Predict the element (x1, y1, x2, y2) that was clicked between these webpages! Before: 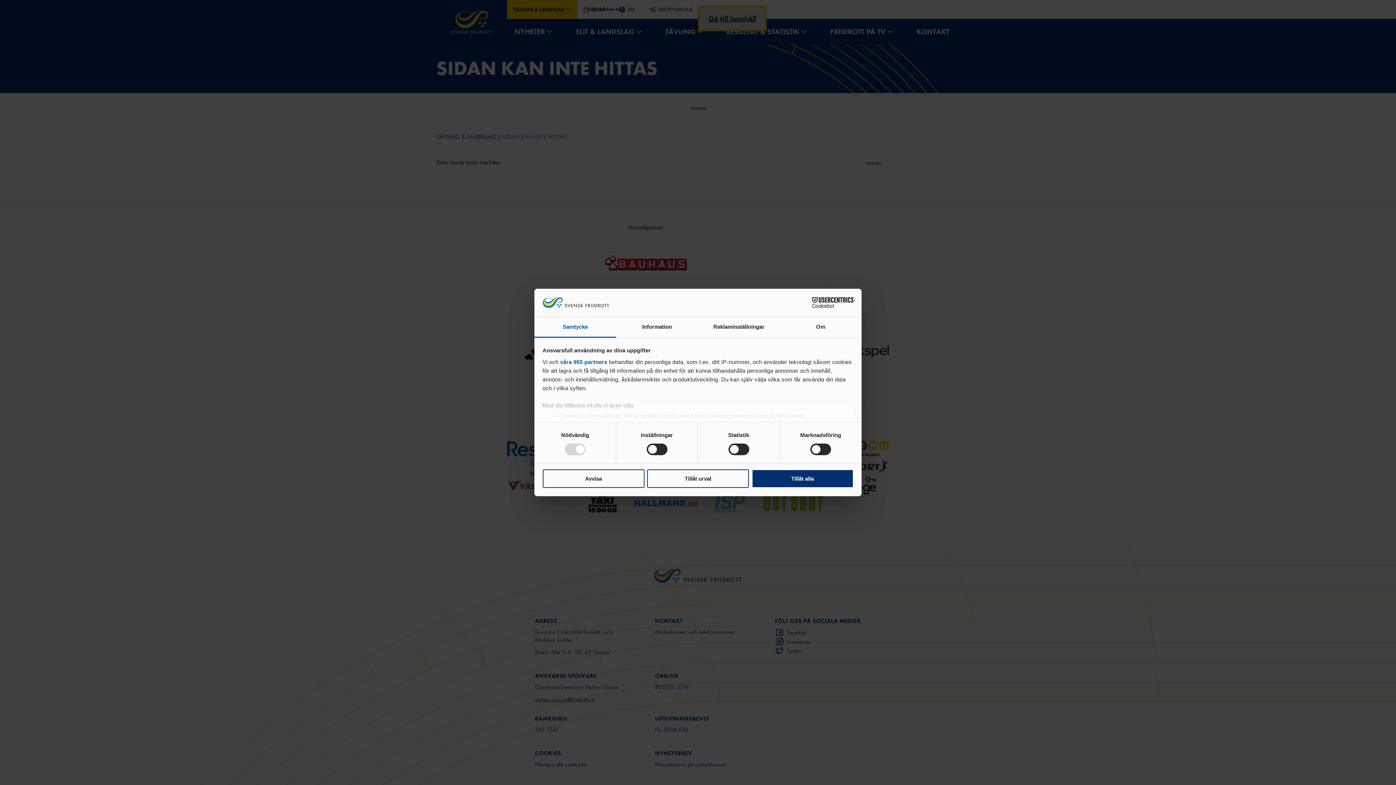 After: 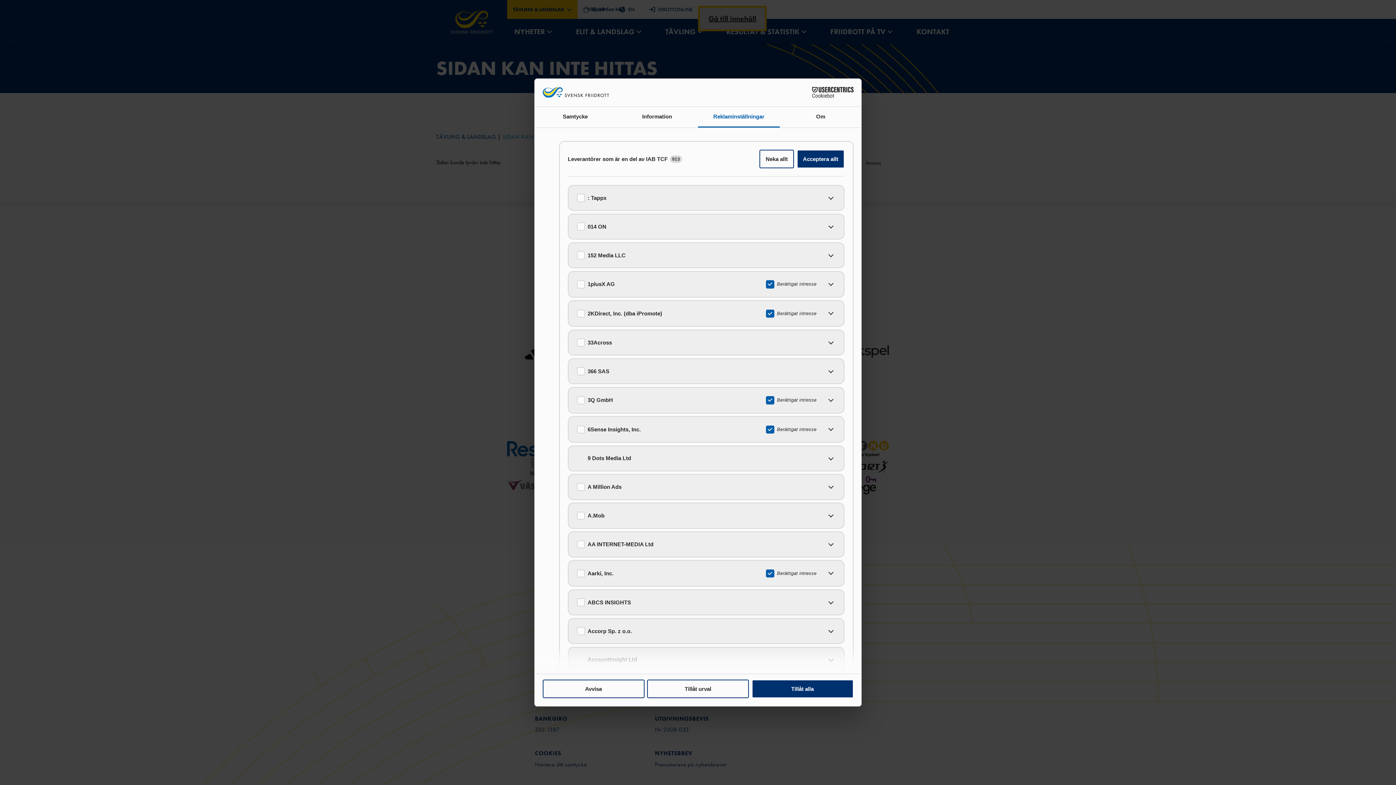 Action: bbox: (560, 359, 607, 365) label: våra 955 partners